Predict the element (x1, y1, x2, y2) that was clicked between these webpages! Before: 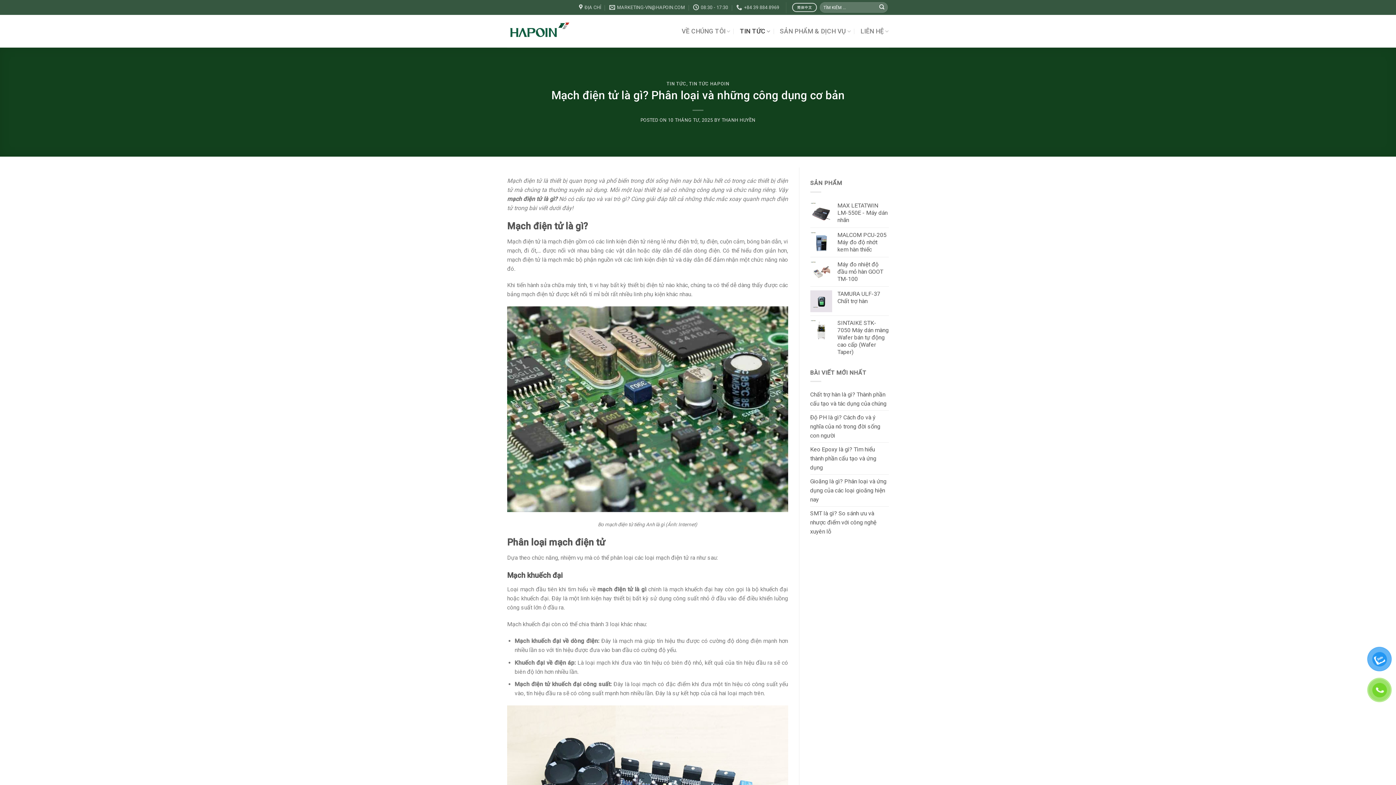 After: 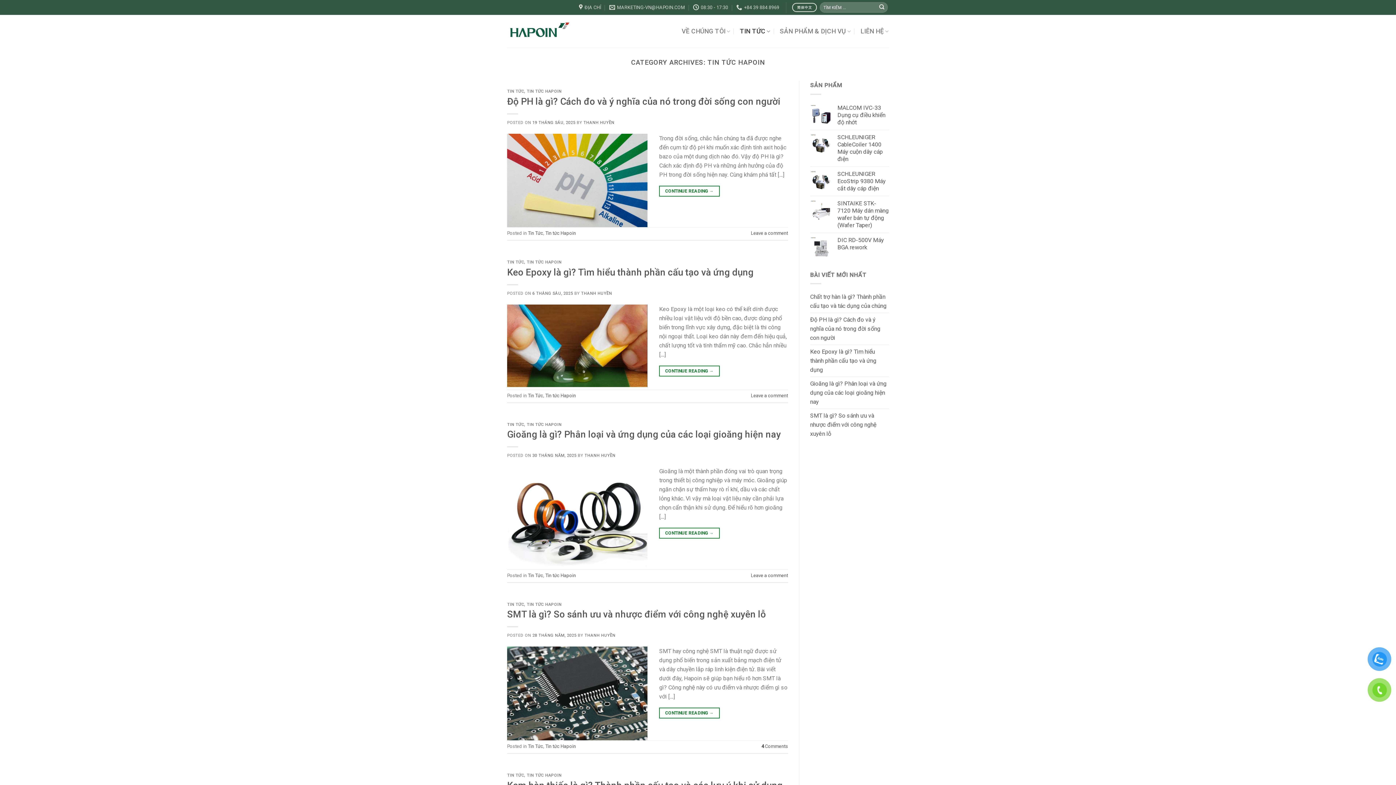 Action: bbox: (740, 24, 770, 38) label: TIN TỨC